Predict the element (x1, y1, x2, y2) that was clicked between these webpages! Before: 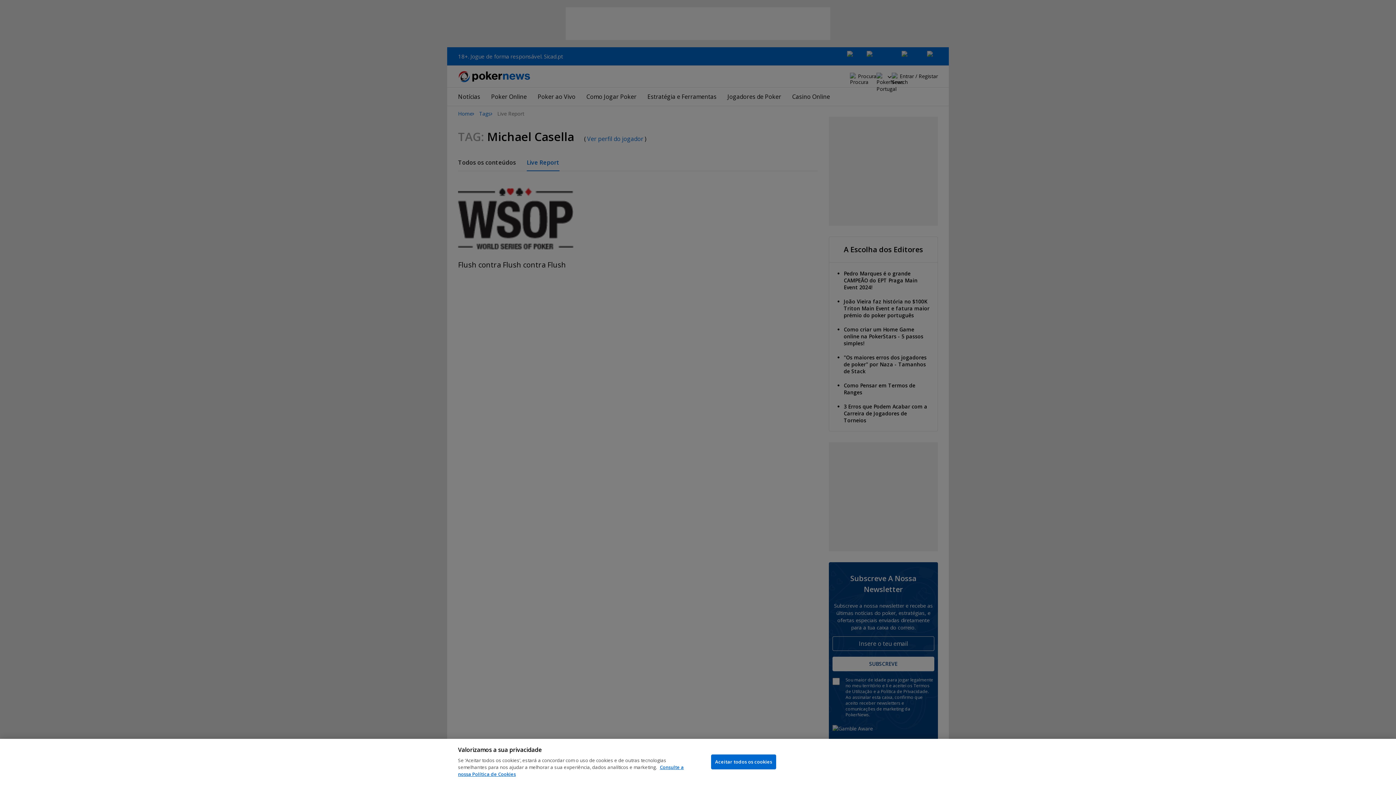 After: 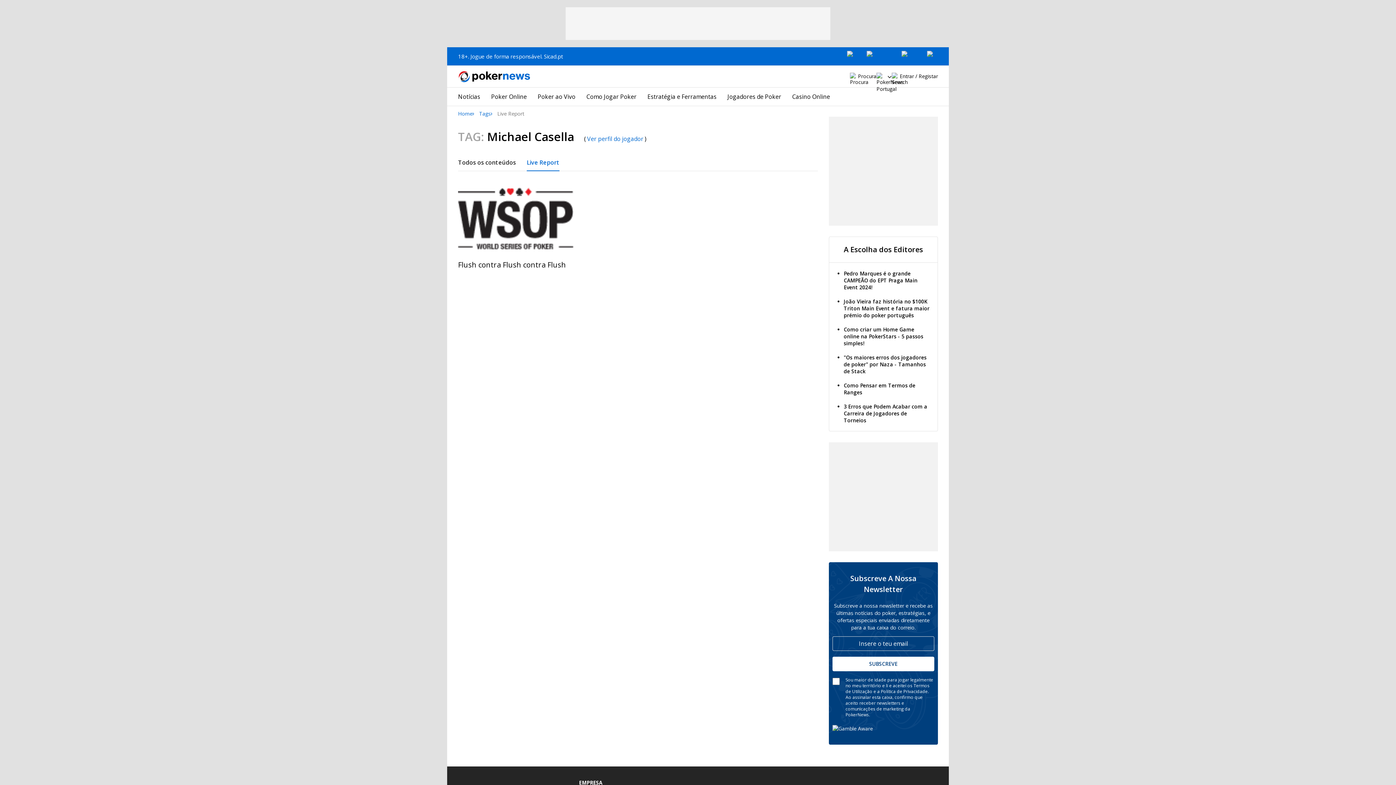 Action: bbox: (711, 754, 776, 769) label: Aceitar todos os cookies